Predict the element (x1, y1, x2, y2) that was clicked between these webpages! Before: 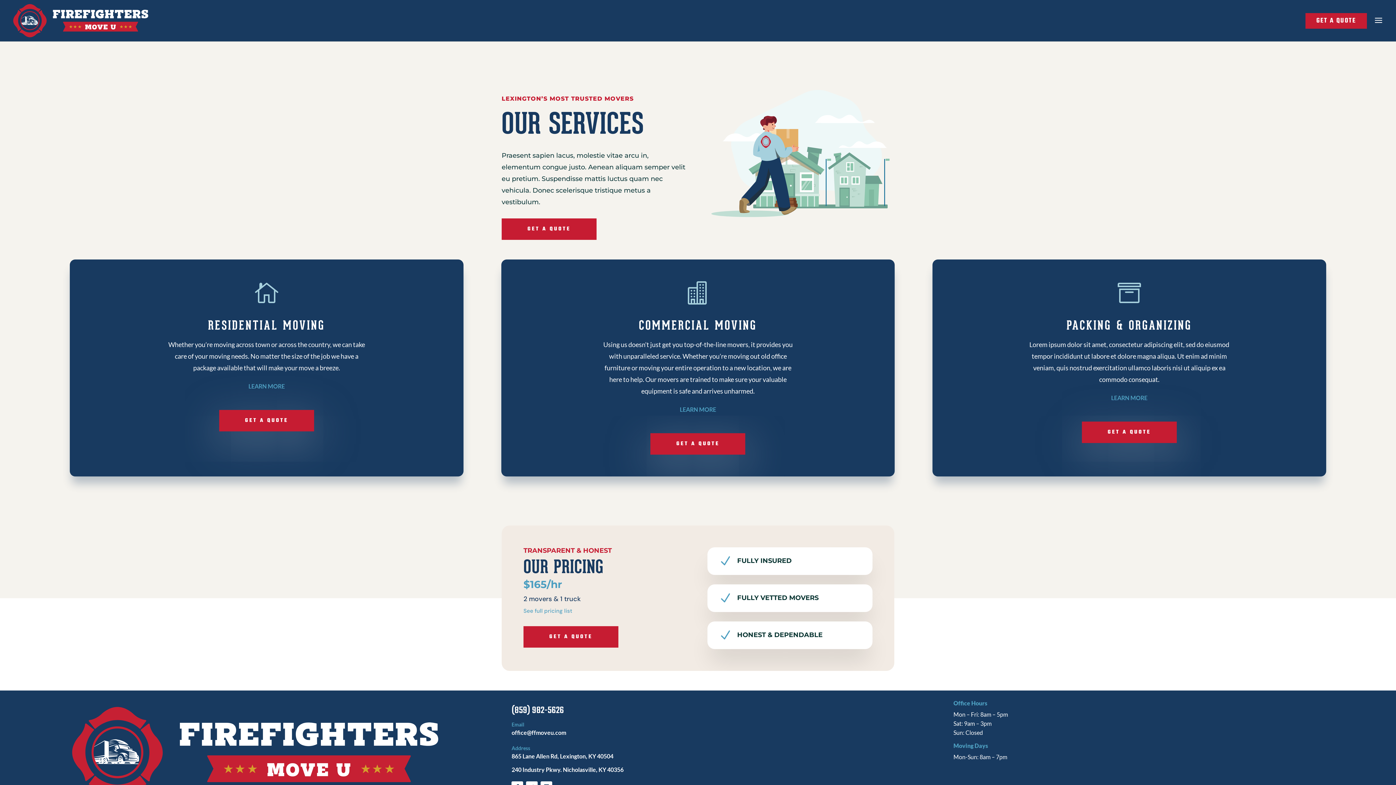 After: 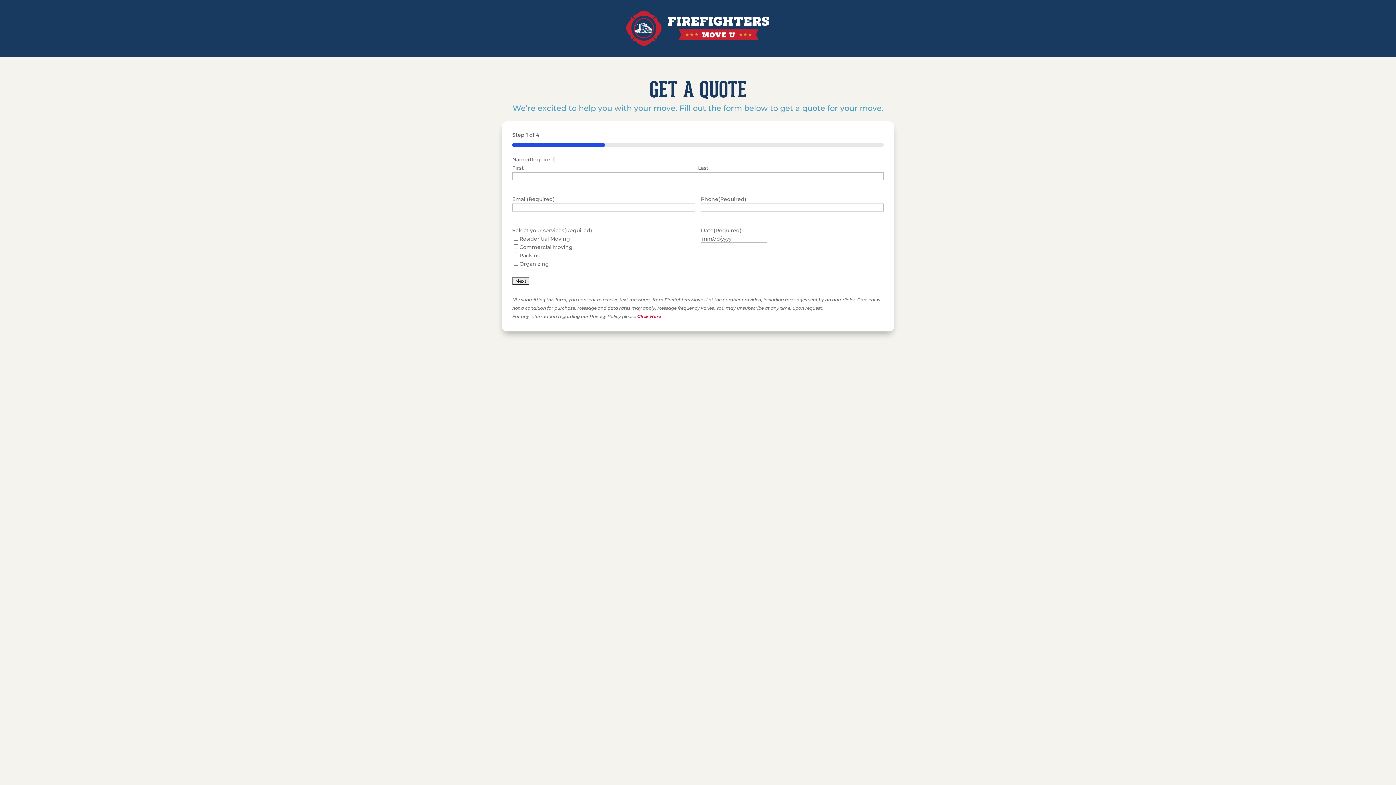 Action: label: GET A QUOTE bbox: (219, 410, 314, 431)